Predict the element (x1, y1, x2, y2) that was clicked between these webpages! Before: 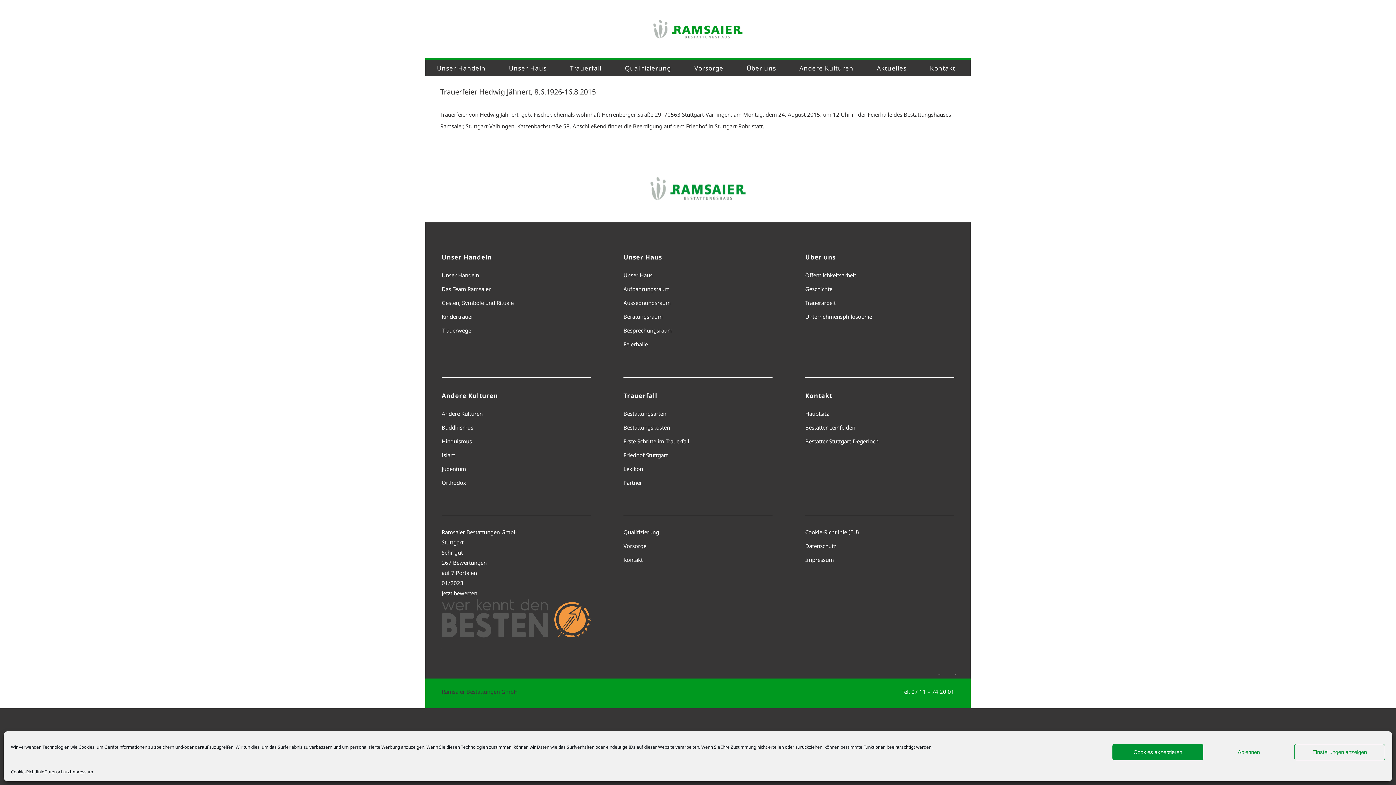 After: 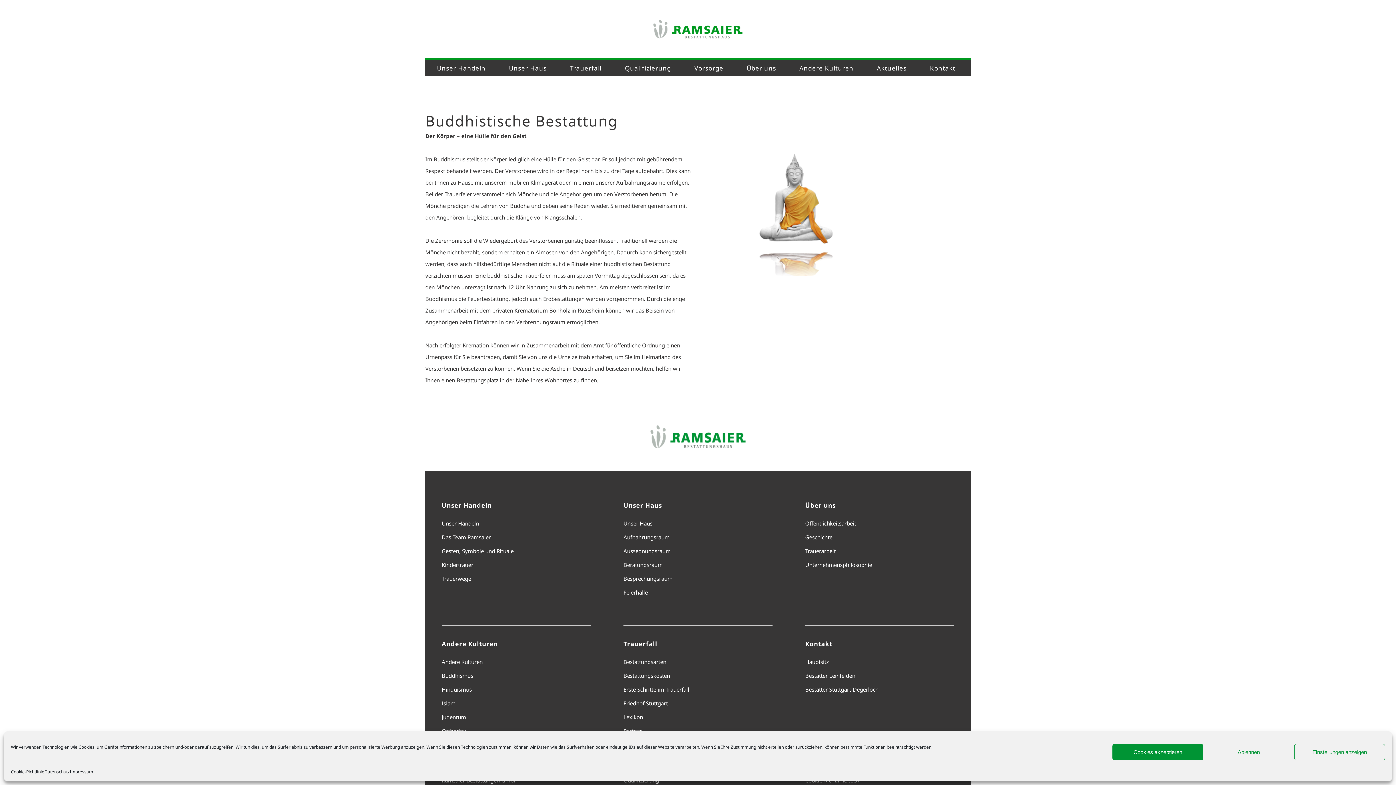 Action: bbox: (441, 422, 590, 432) label: Buddhismus